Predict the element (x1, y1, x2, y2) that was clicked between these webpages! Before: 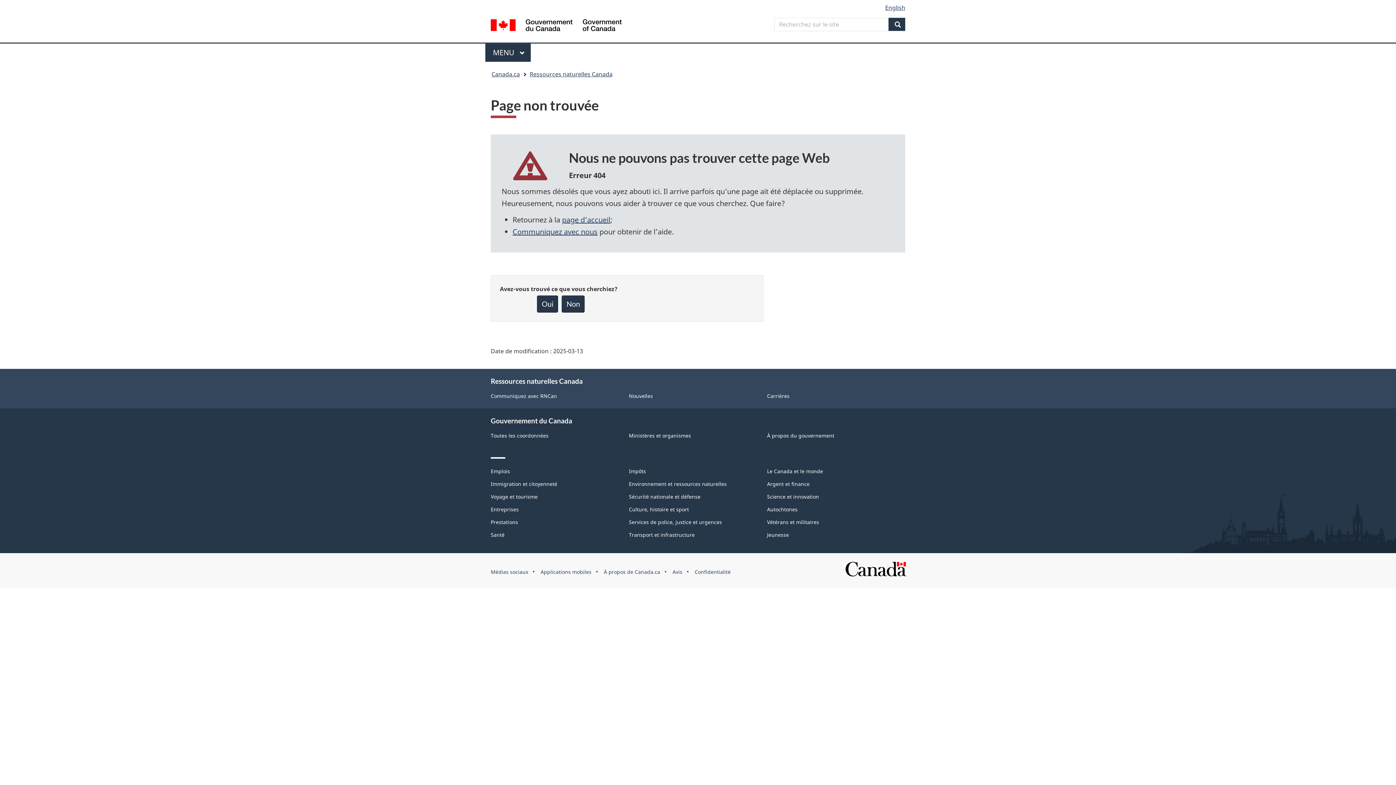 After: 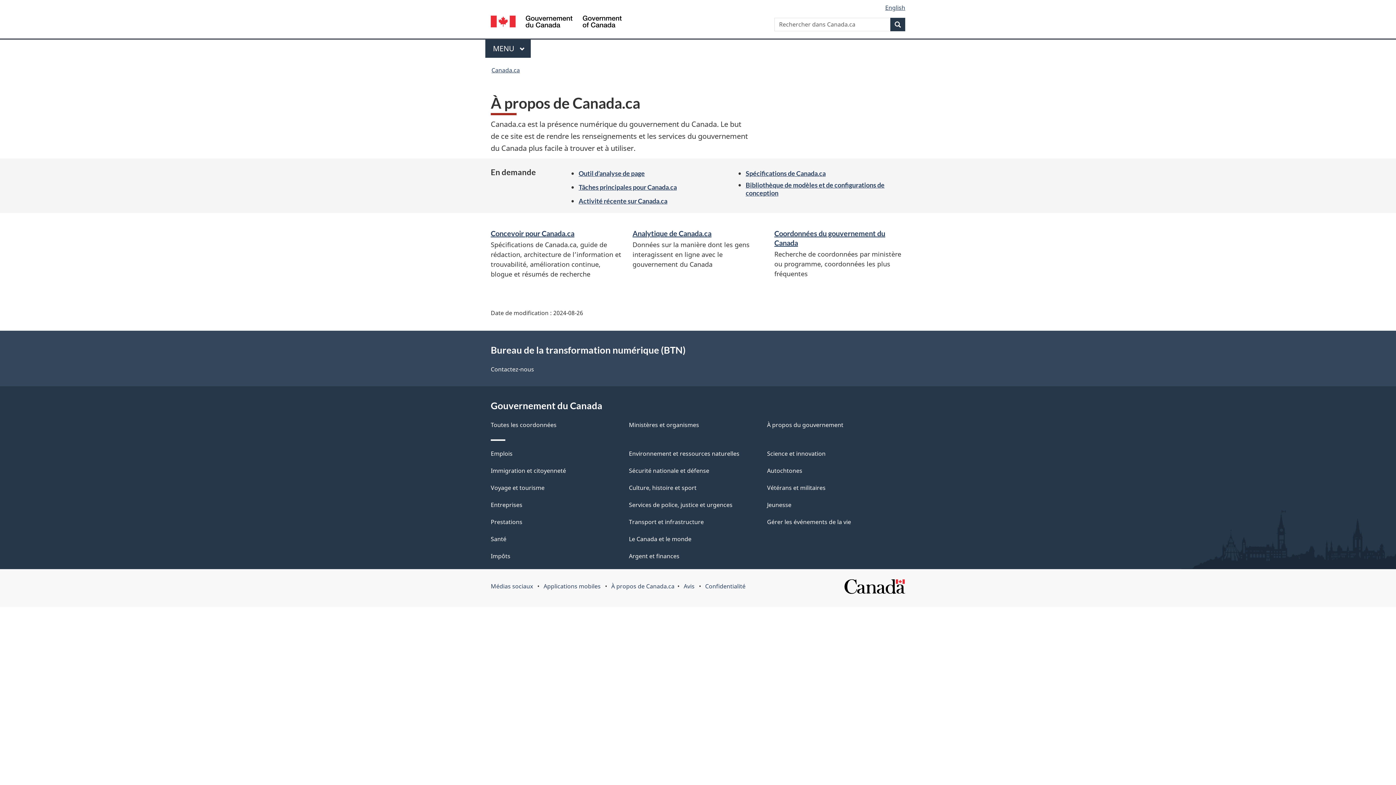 Action: label: À propos de Canada.ca bbox: (604, 568, 660, 575)